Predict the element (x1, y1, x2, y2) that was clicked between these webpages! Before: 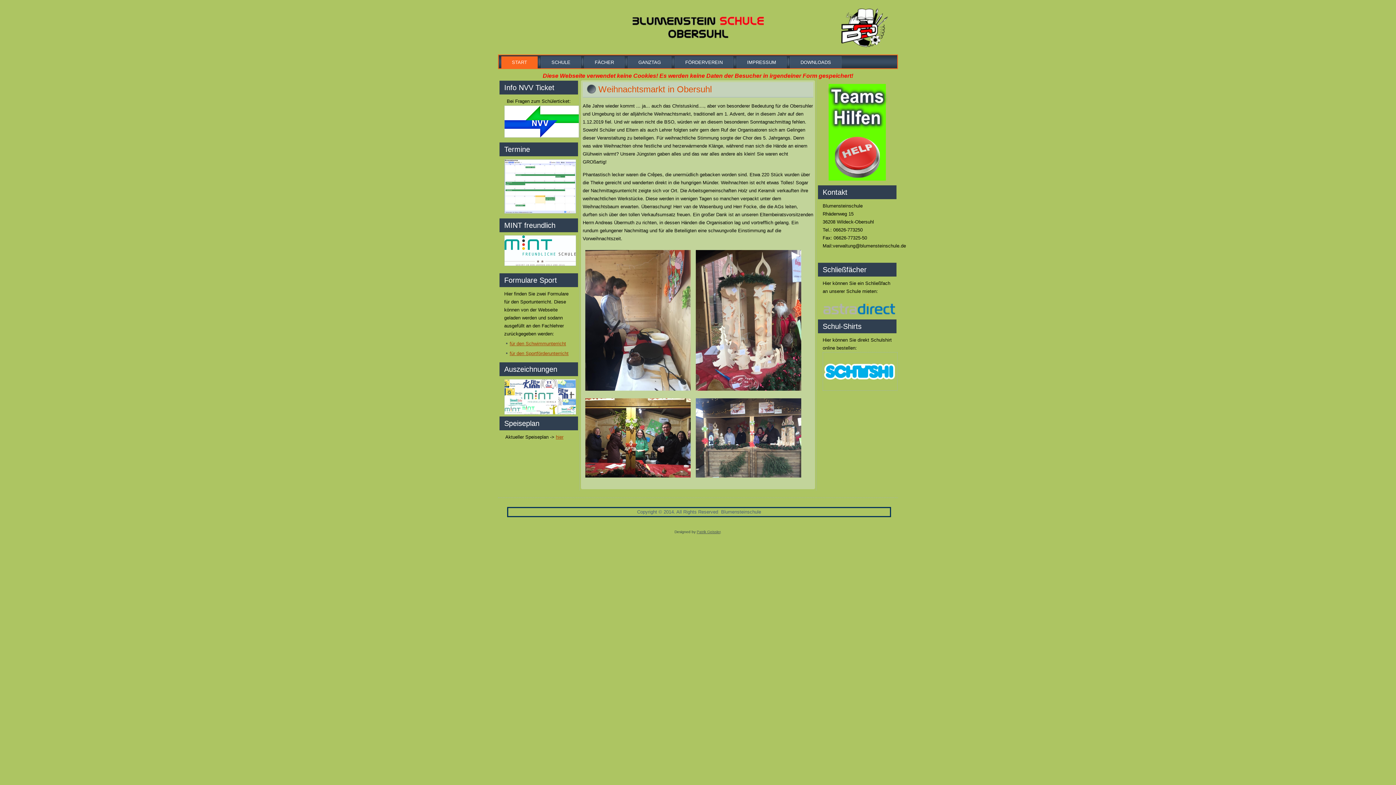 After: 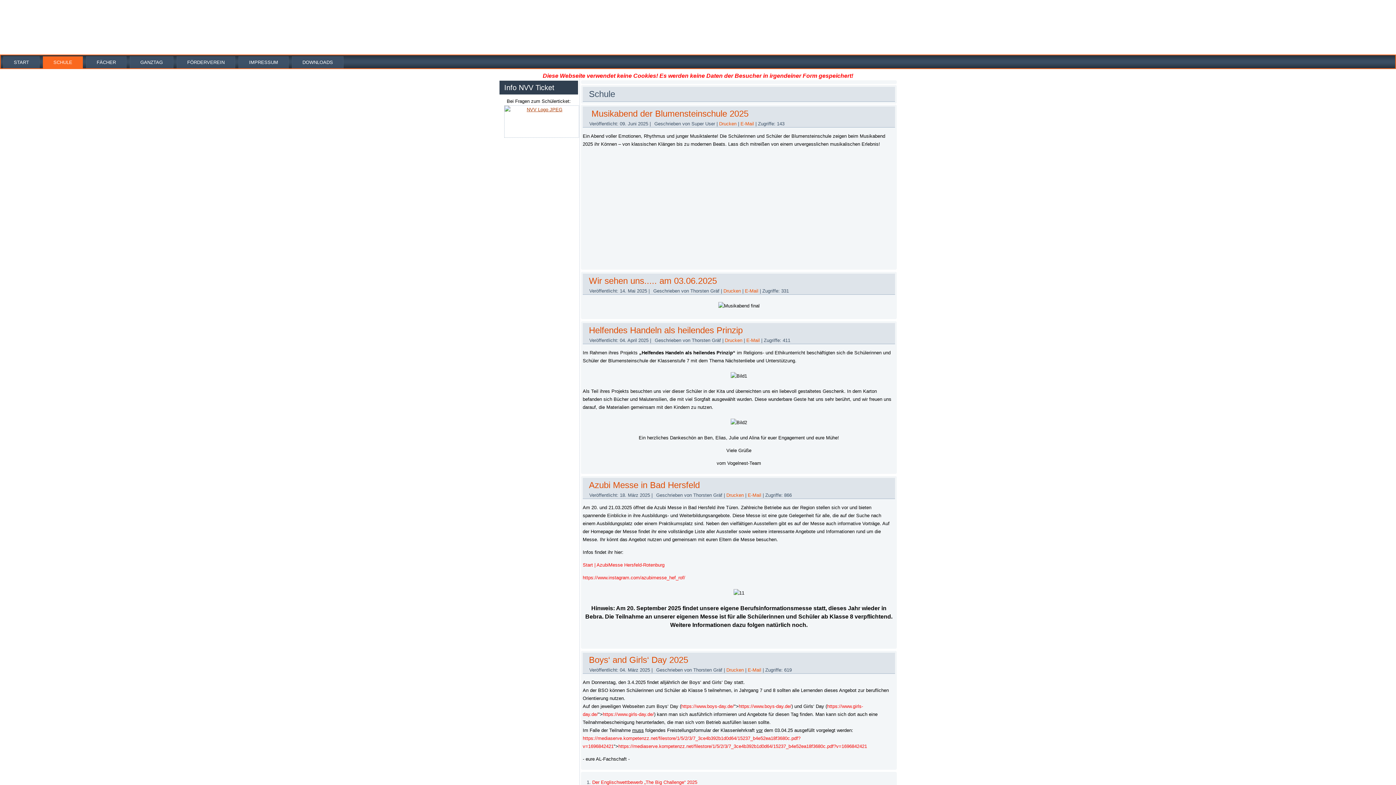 Action: label: SCHULE bbox: (541, 56, 581, 68)